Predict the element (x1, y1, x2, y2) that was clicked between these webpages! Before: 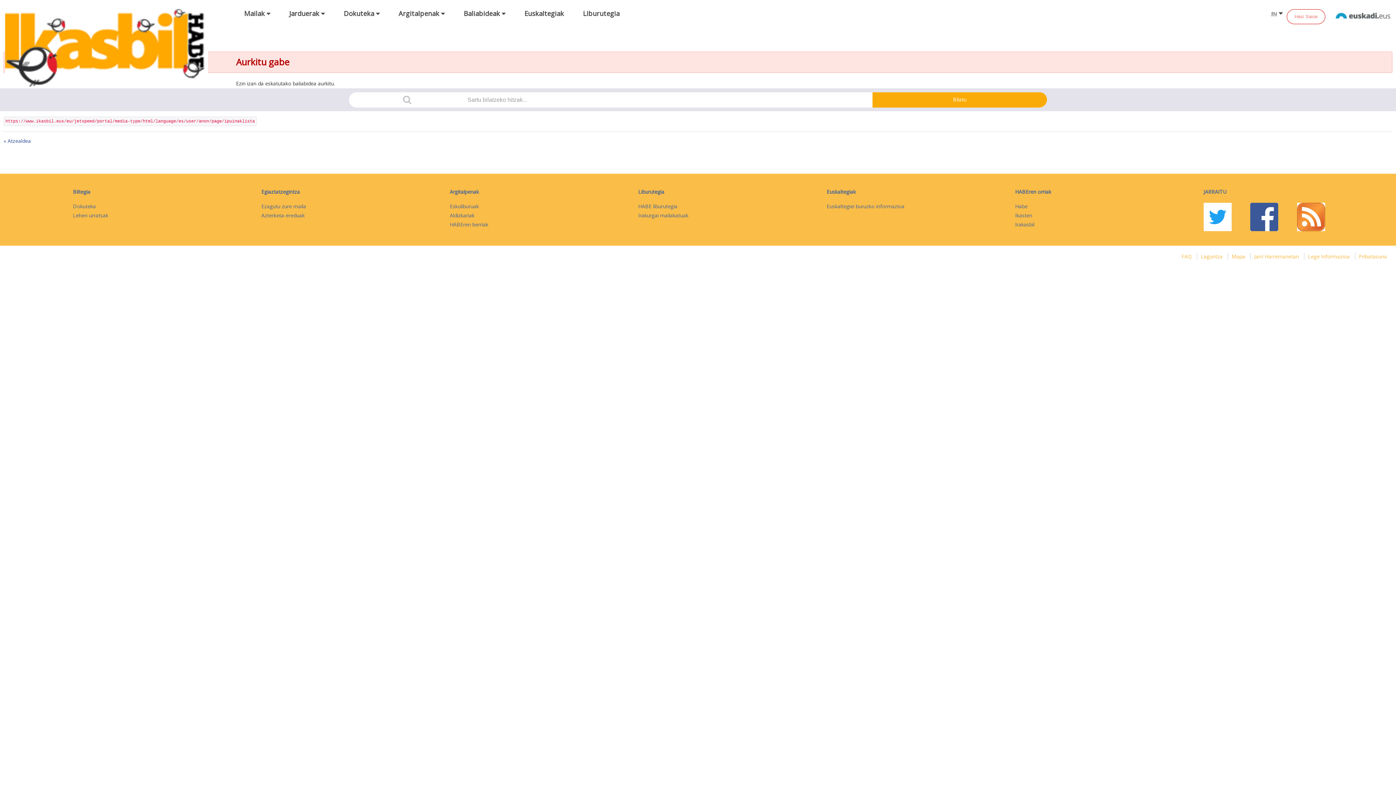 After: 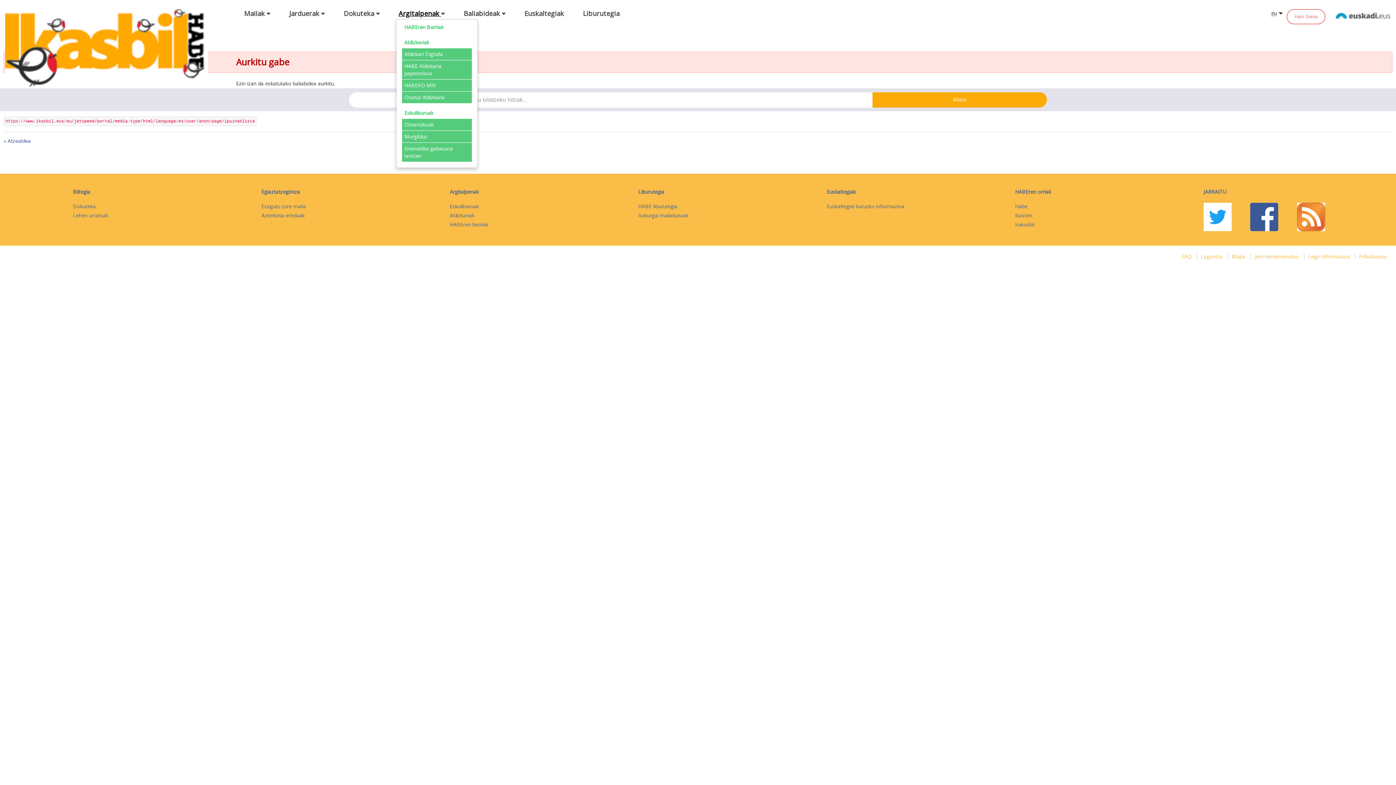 Action: bbox: (396, 7, 447, 19) label: Argitalpenak 